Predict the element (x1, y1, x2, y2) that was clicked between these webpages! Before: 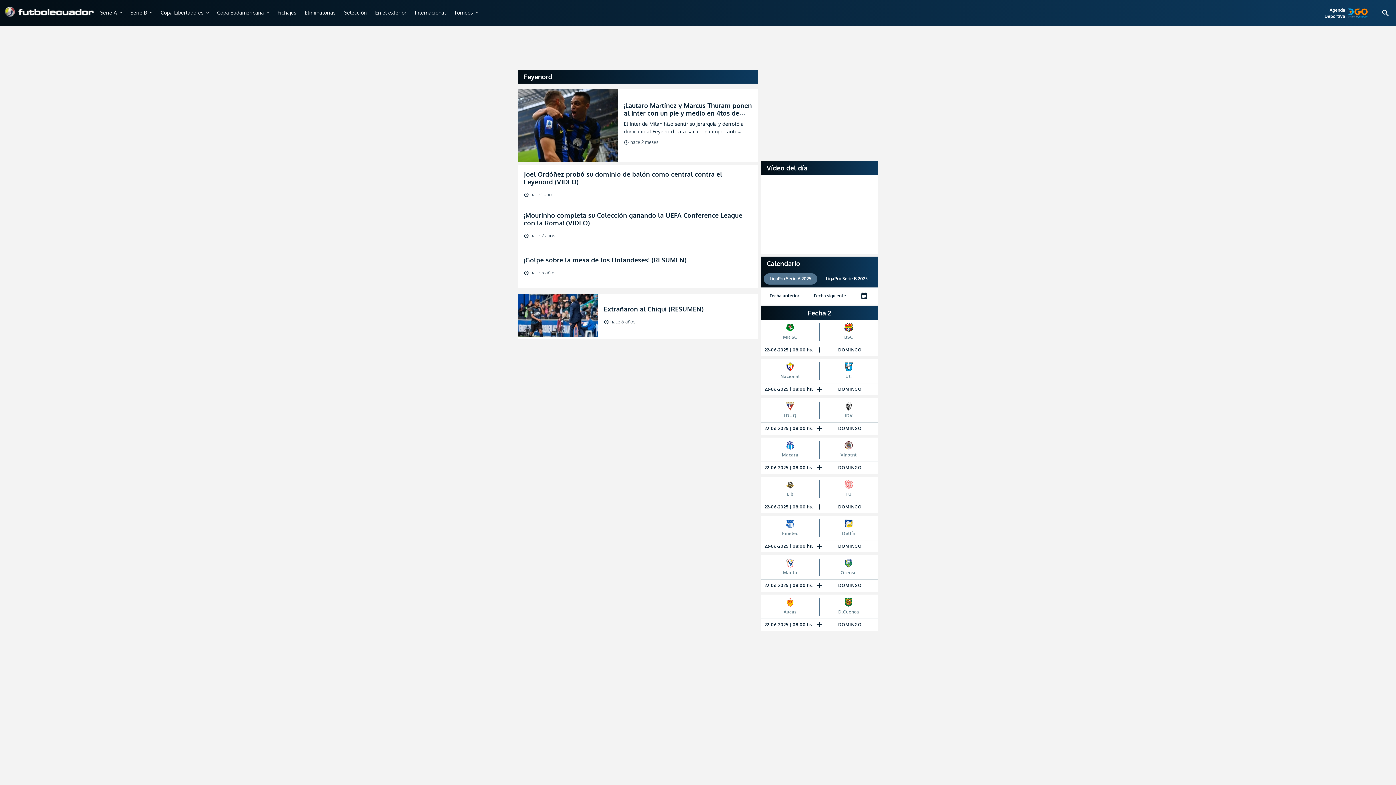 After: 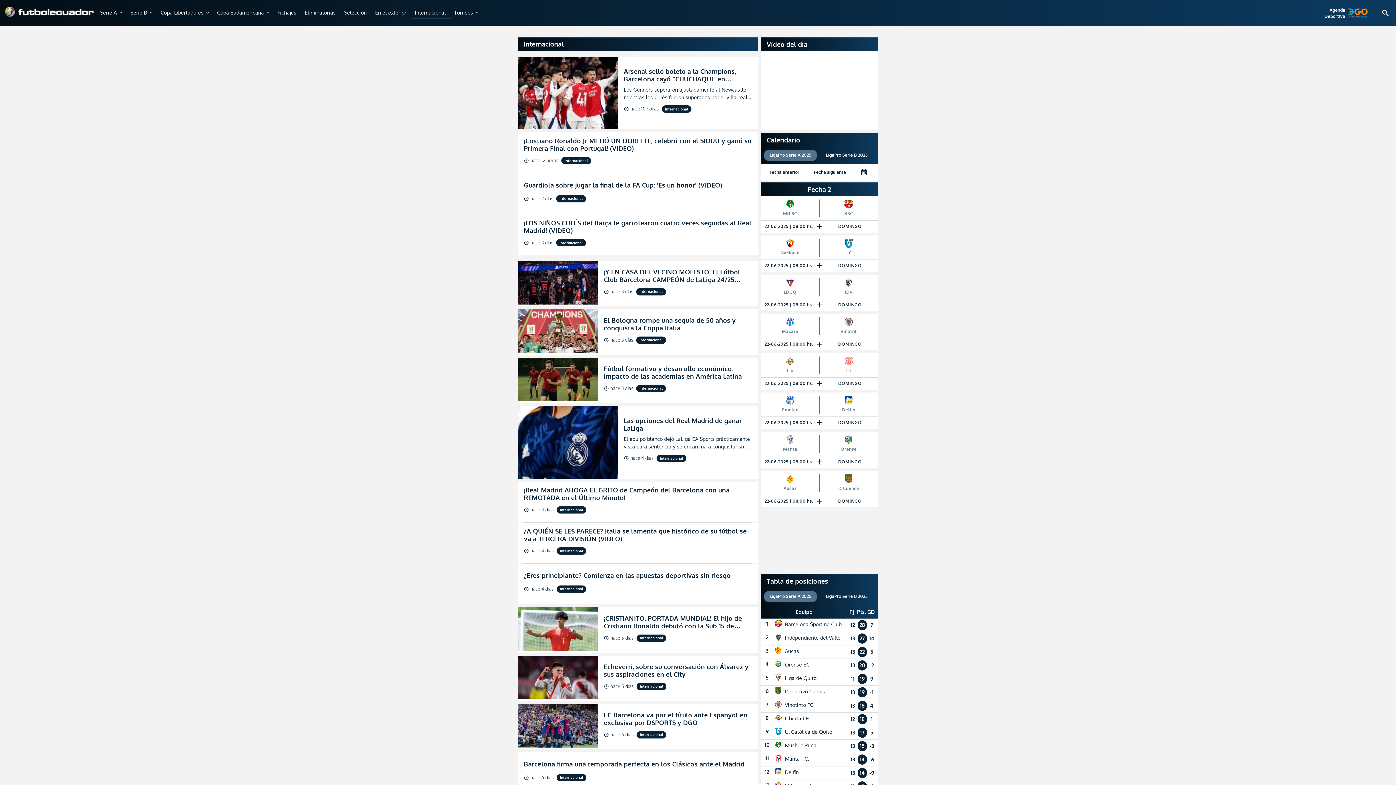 Action: bbox: (680, 733, 719, 745) label: Internacional